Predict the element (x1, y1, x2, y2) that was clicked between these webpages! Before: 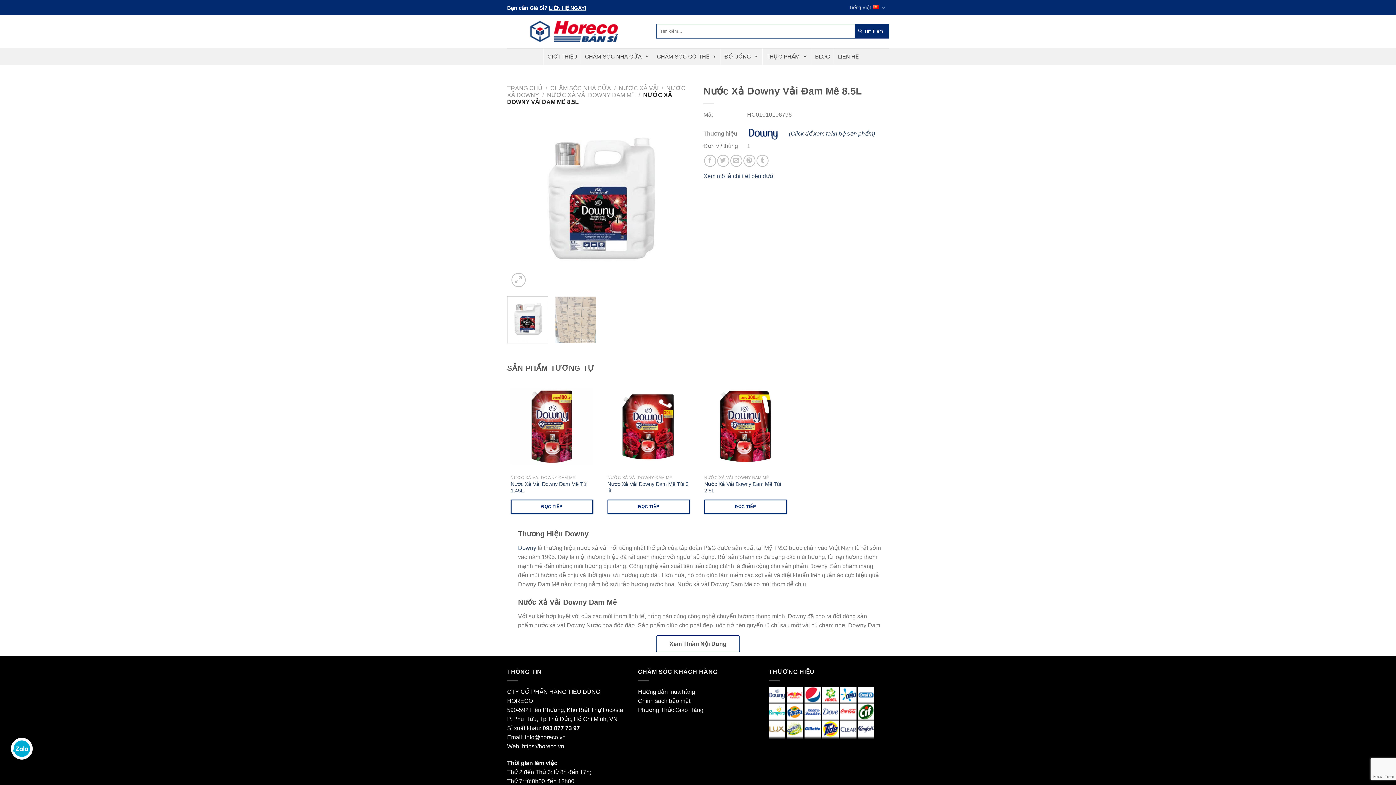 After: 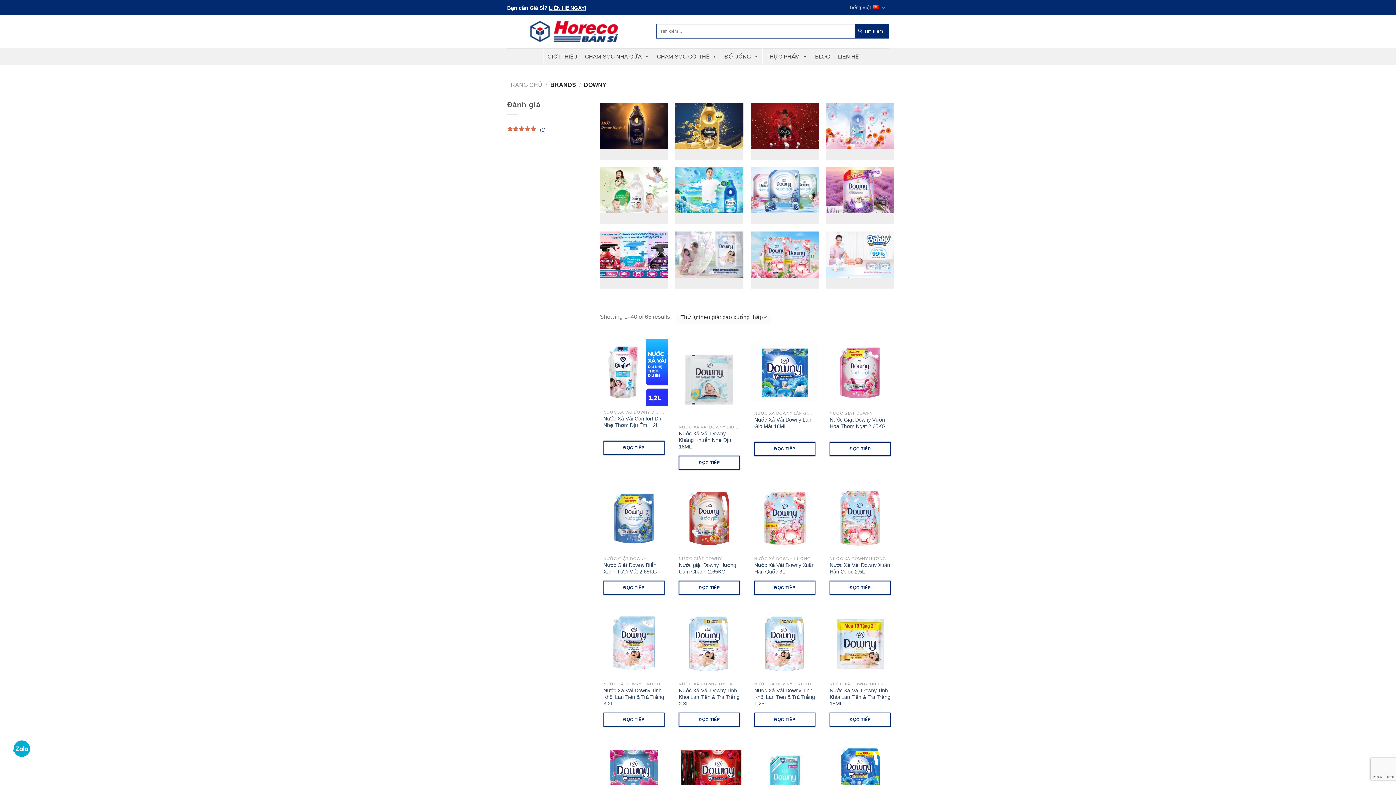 Action: bbox: (745, 128, 781, 139)